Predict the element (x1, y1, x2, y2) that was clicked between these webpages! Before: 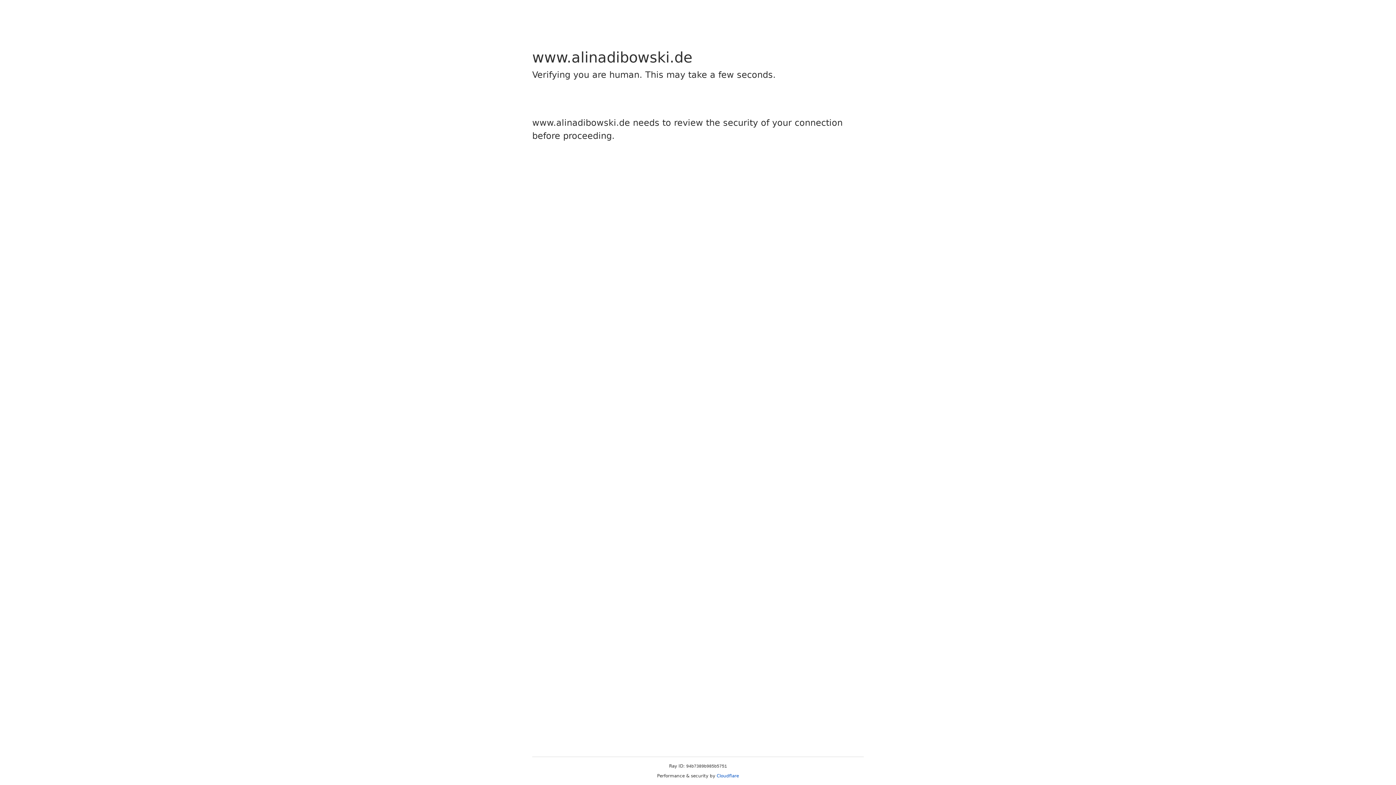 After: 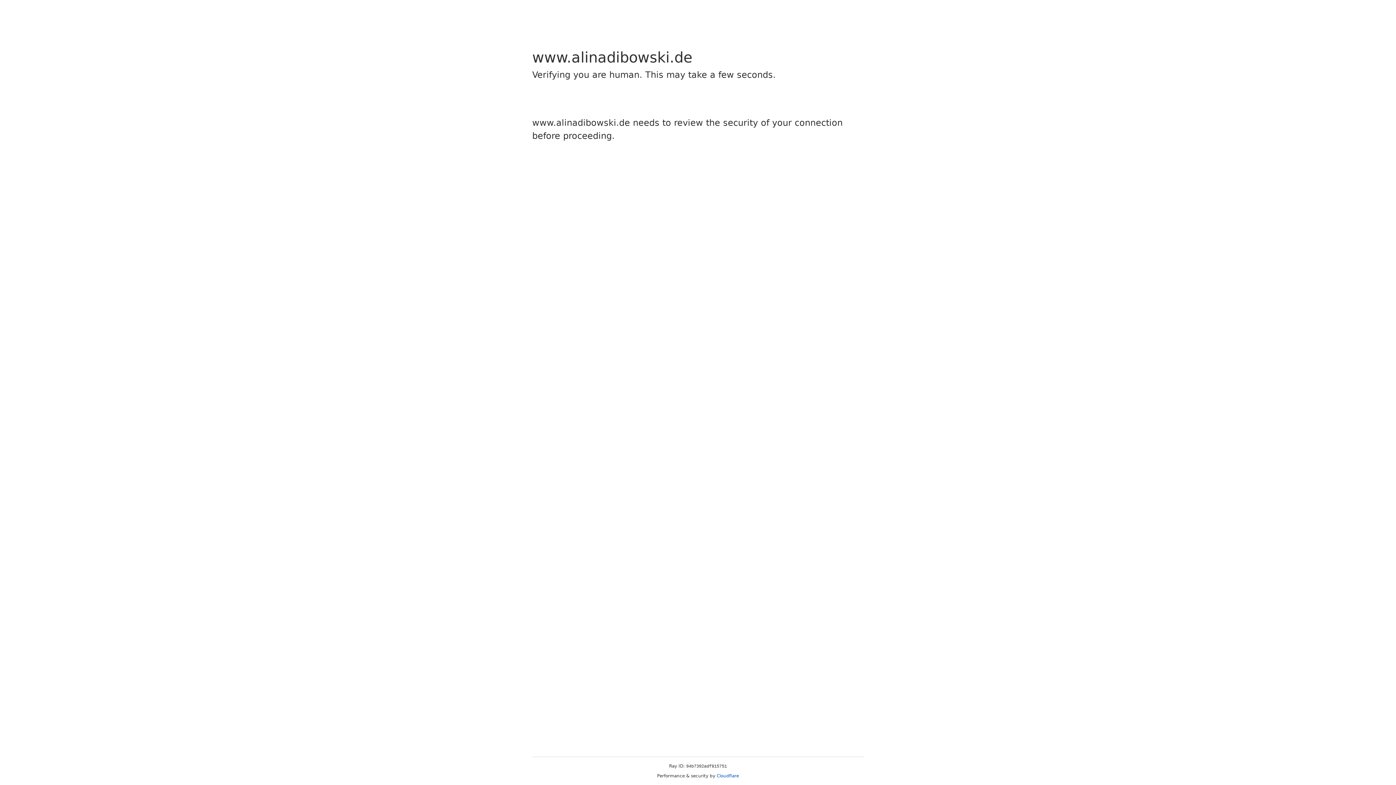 Action: bbox: (716, 773, 739, 778) label: Cloudflare